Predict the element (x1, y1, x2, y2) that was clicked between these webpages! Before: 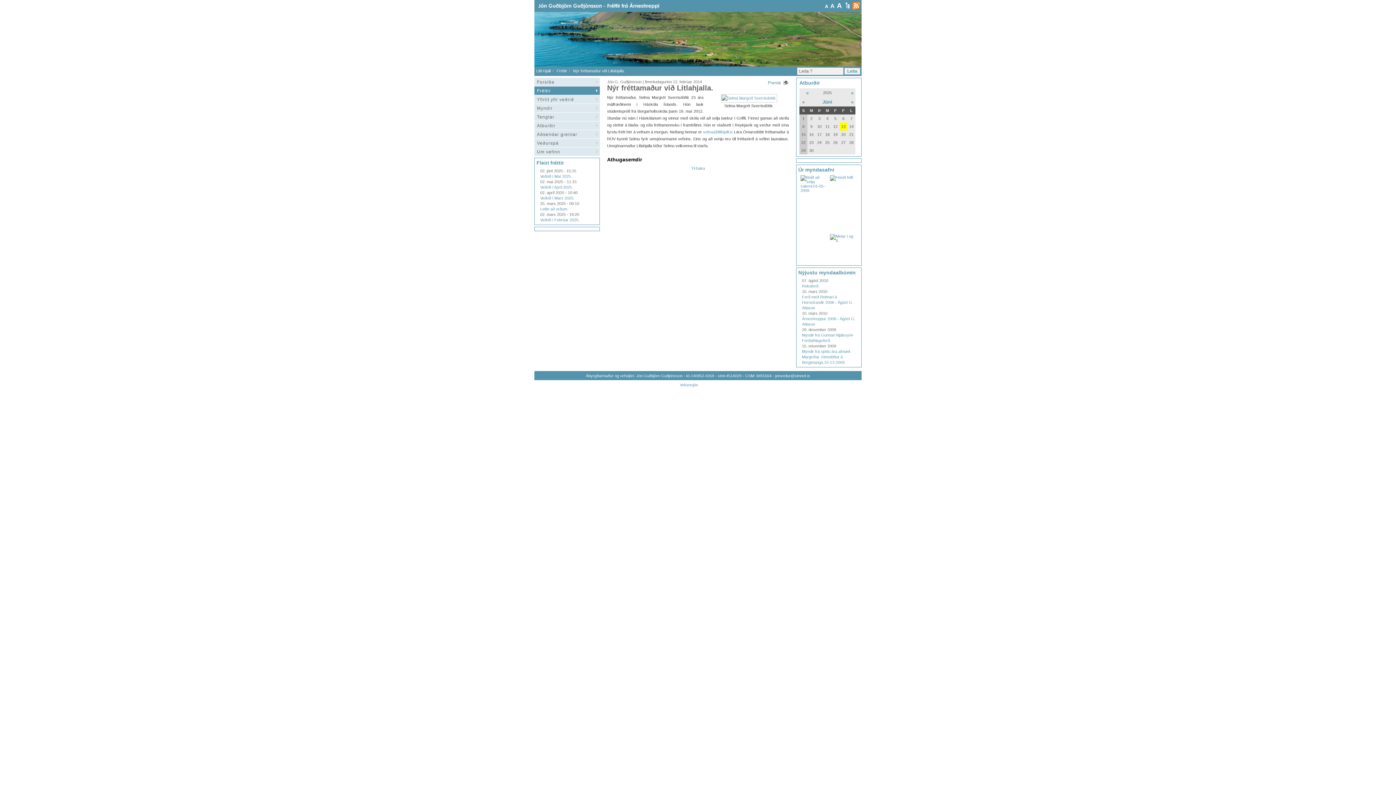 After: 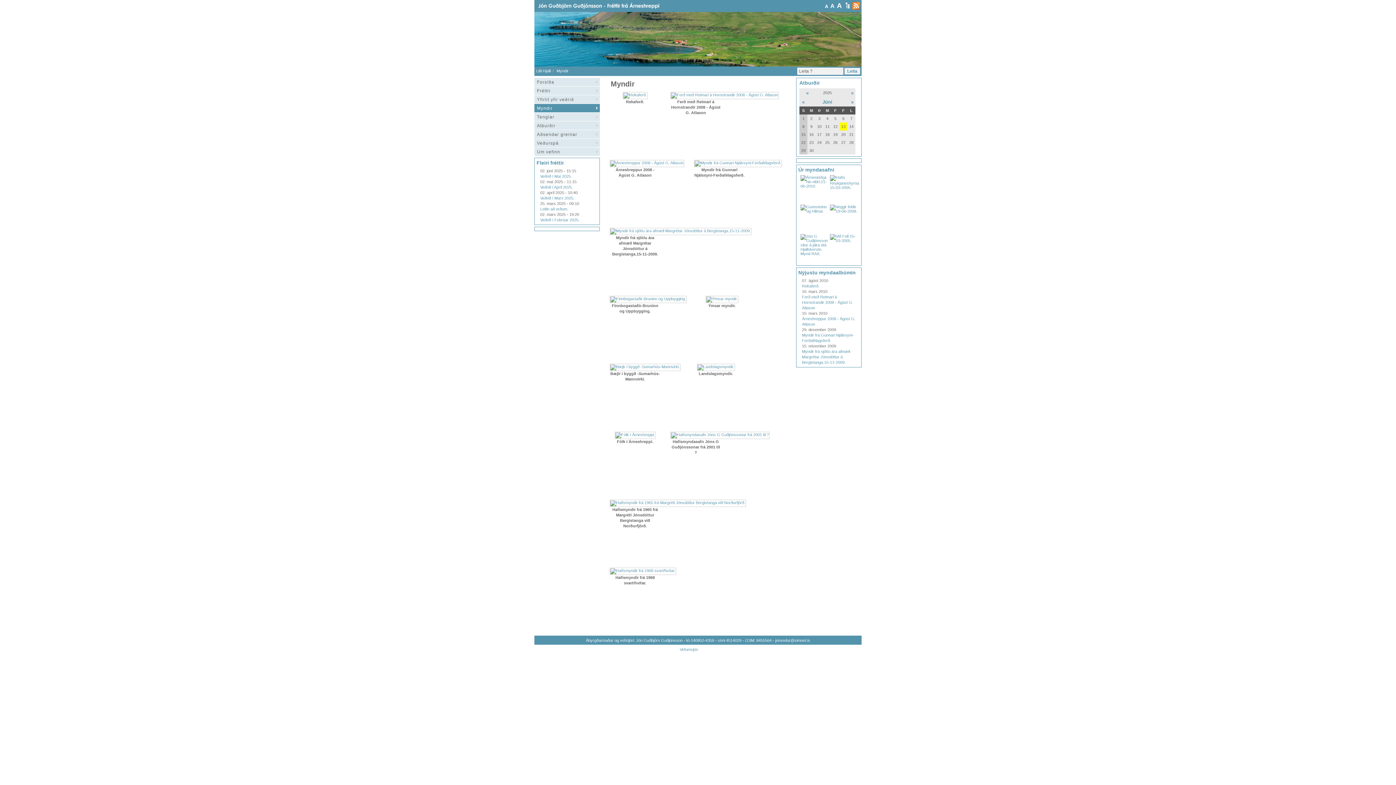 Action: label: Myndir bbox: (534, 104, 600, 112)